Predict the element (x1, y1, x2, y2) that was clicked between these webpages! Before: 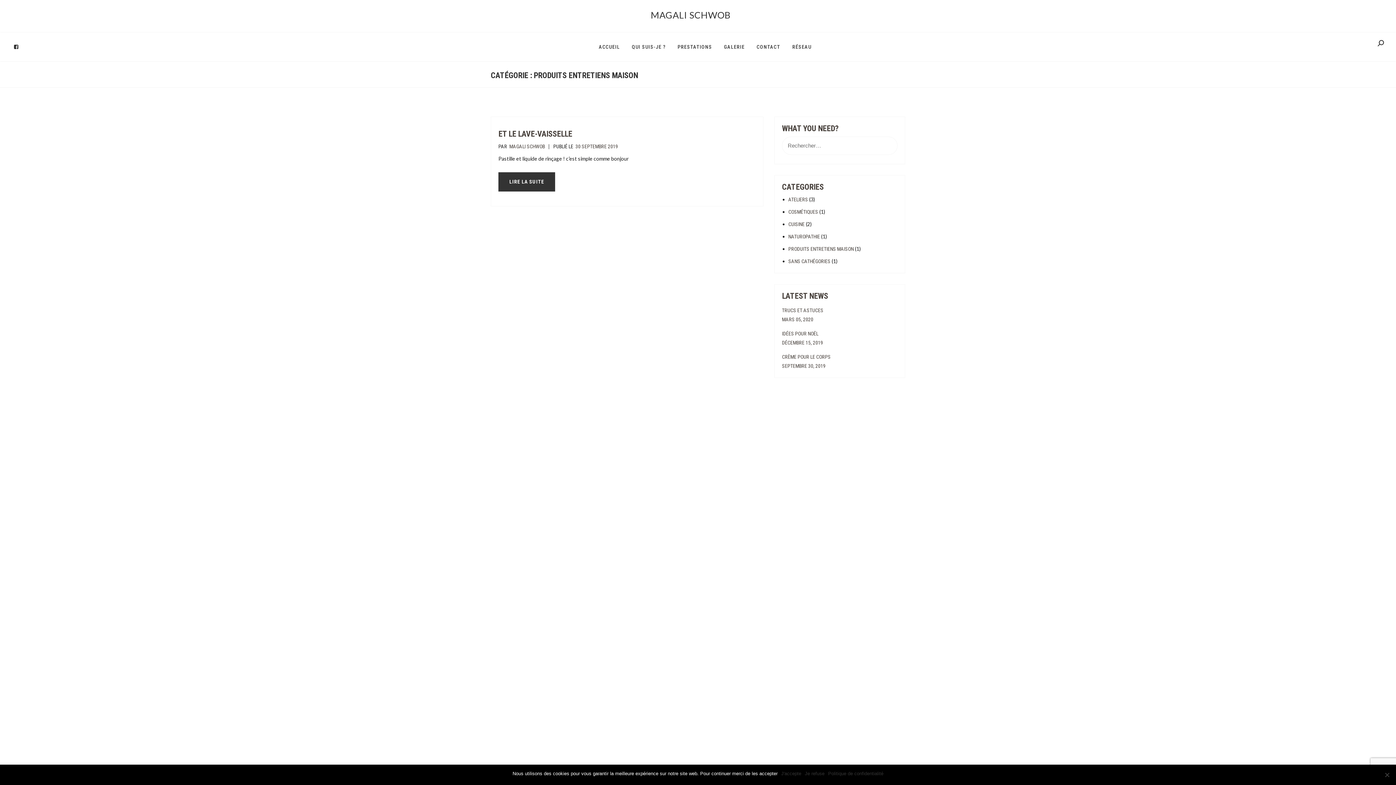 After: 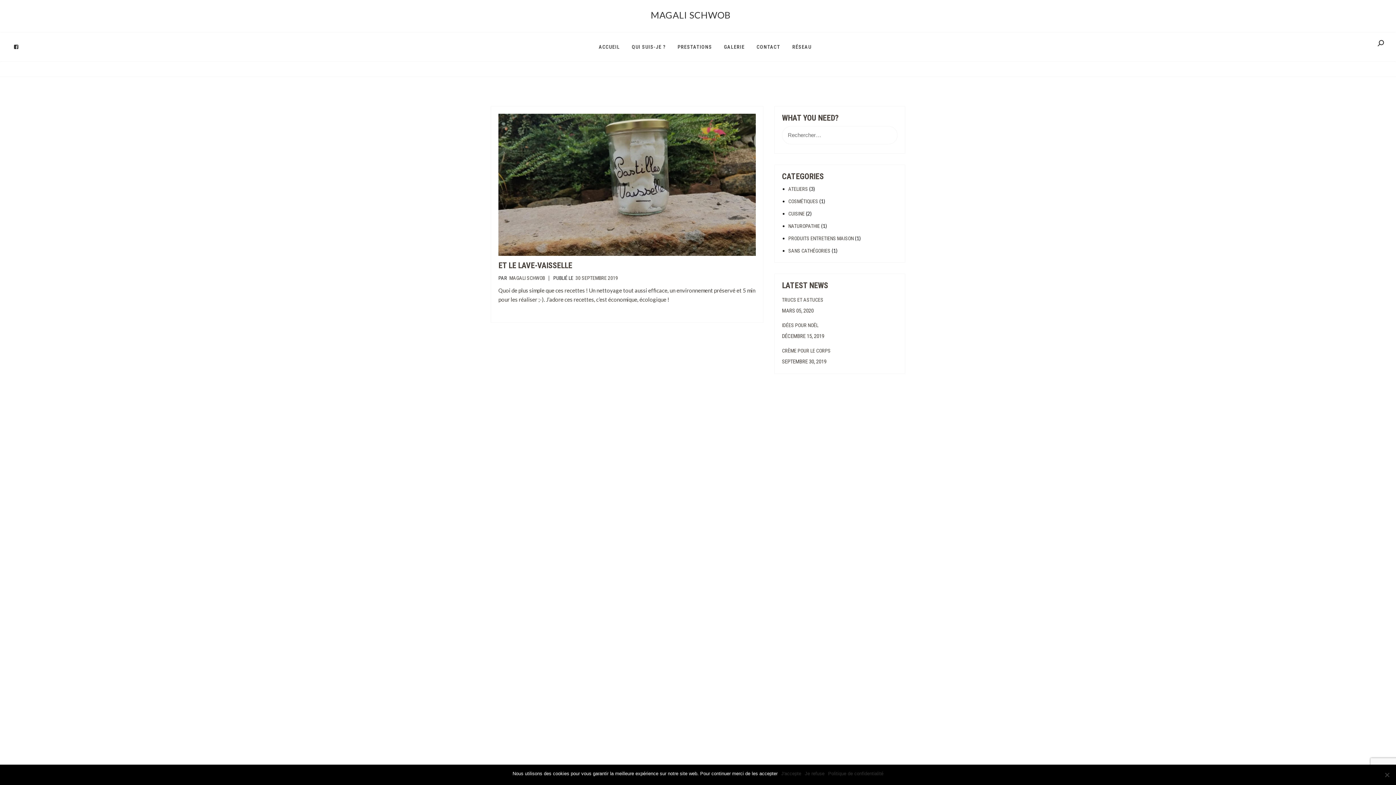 Action: bbox: (498, 172, 555, 191) label: LIRE LA SUITE